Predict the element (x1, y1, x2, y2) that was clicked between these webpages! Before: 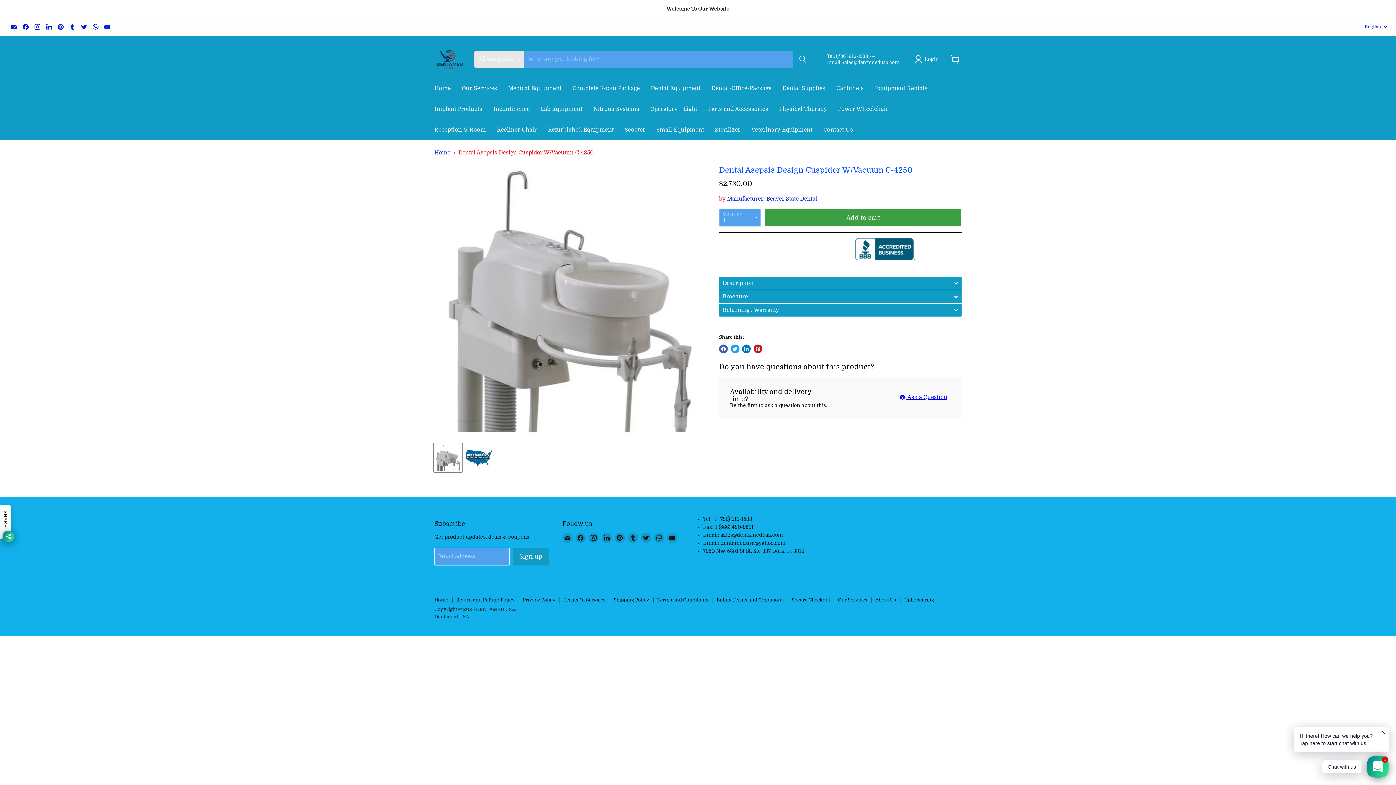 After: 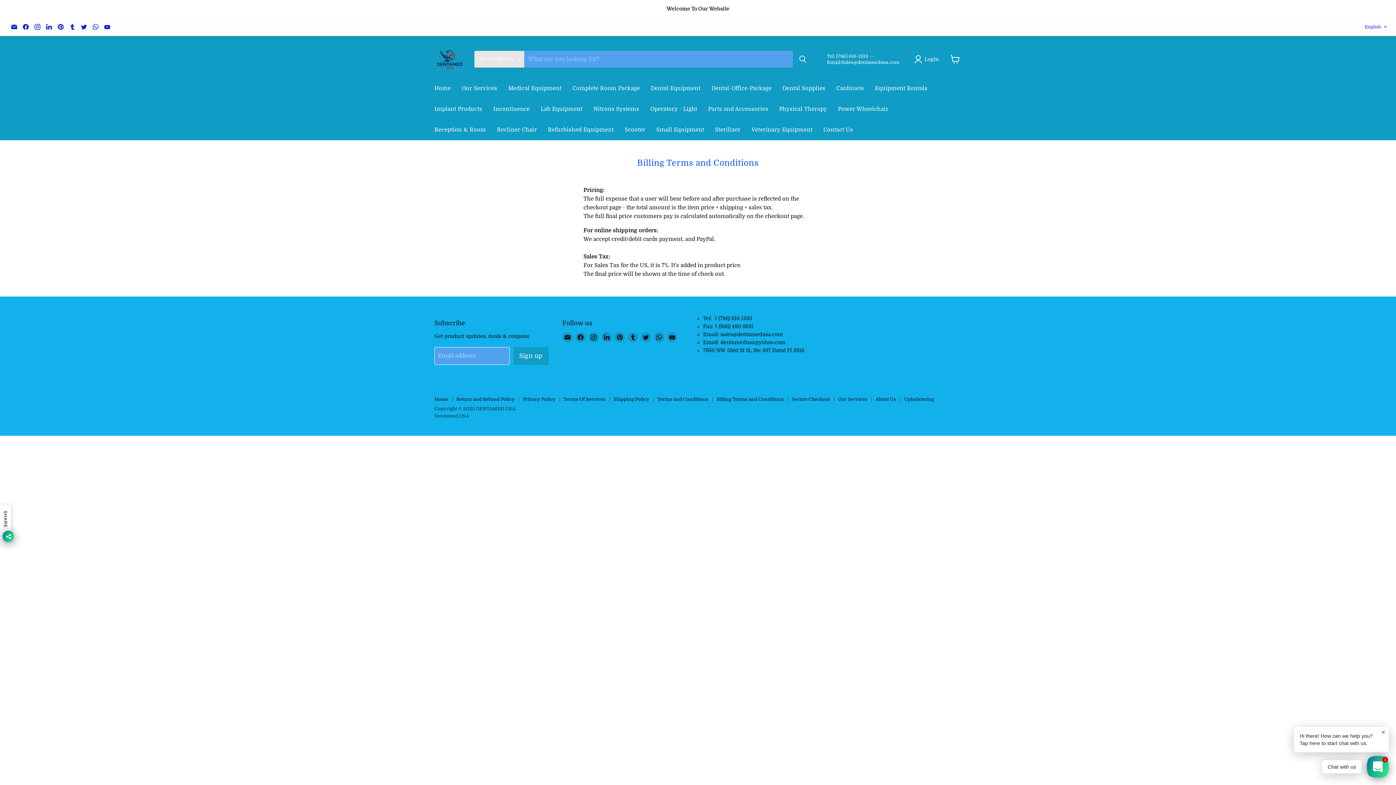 Action: bbox: (716, 597, 784, 603) label: Billing Terms and Conditions